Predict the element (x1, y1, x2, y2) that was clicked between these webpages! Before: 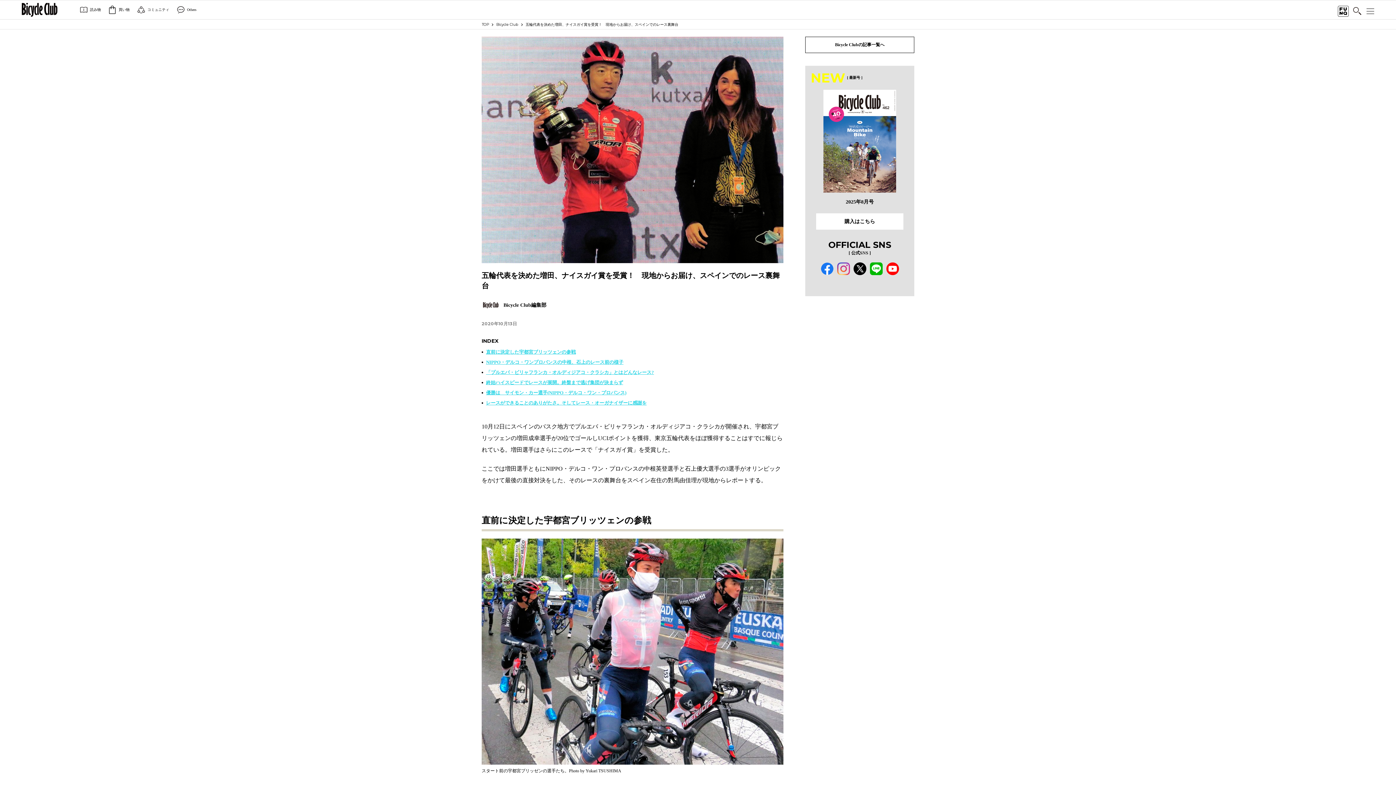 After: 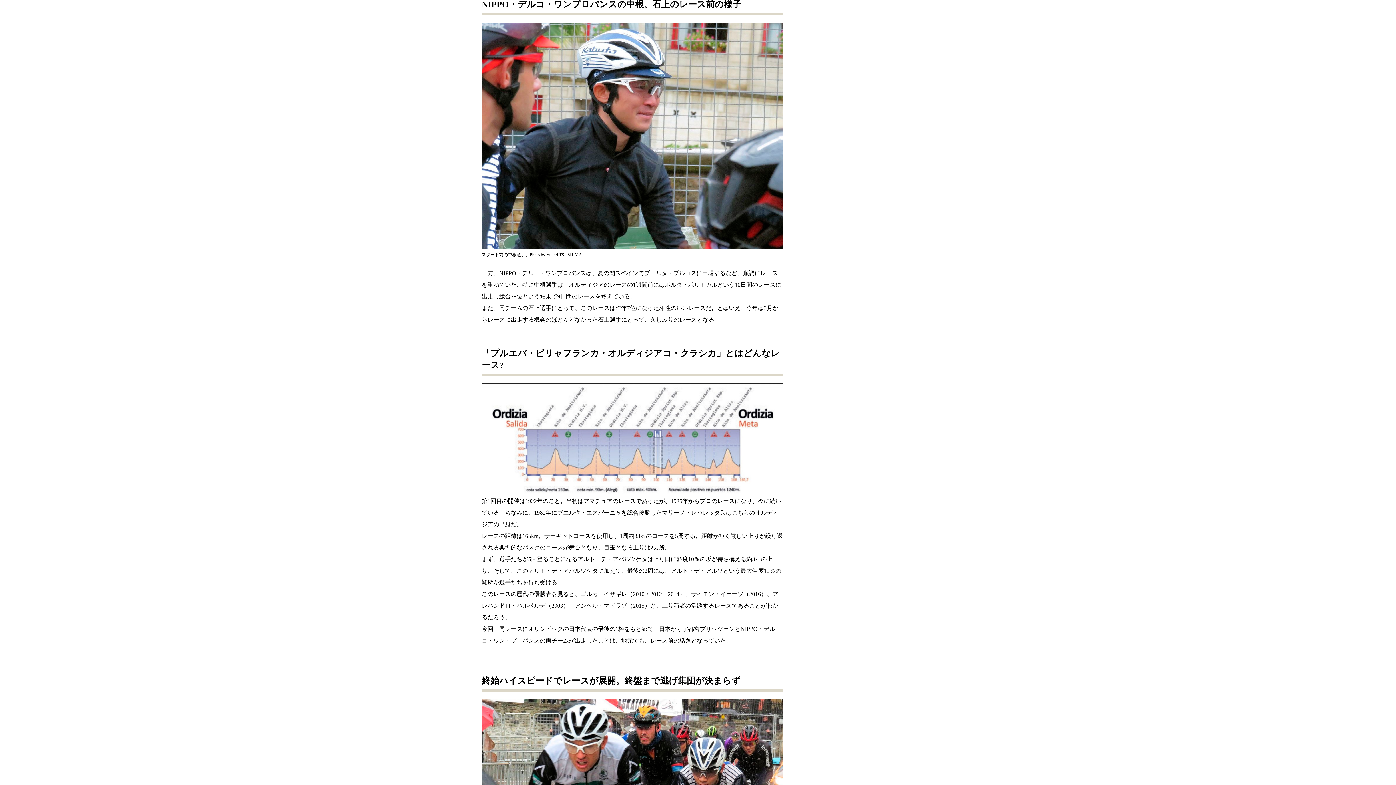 Action: label: NIPPO・デルコ・ワンプロバンスの中根、石上のレース前の様子 bbox: (486, 359, 623, 364)